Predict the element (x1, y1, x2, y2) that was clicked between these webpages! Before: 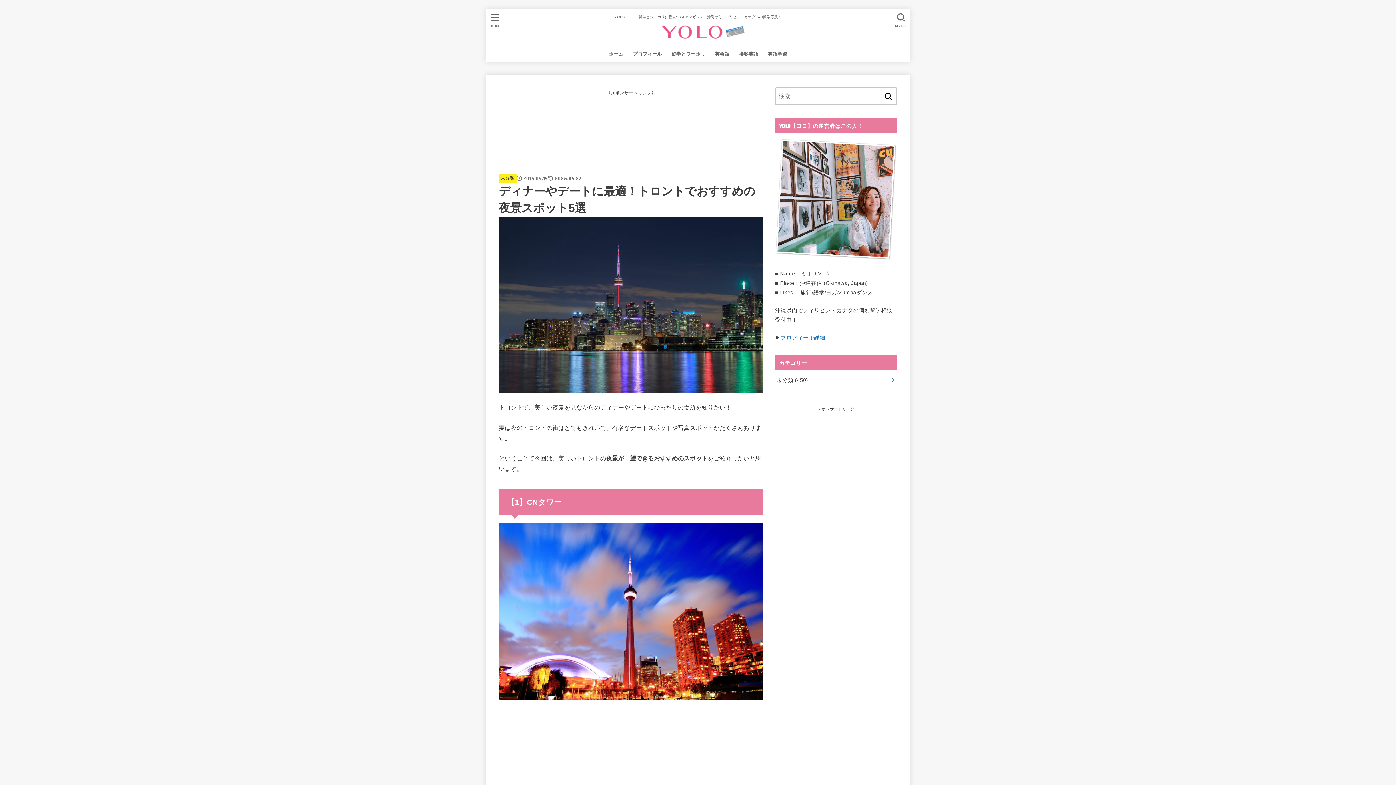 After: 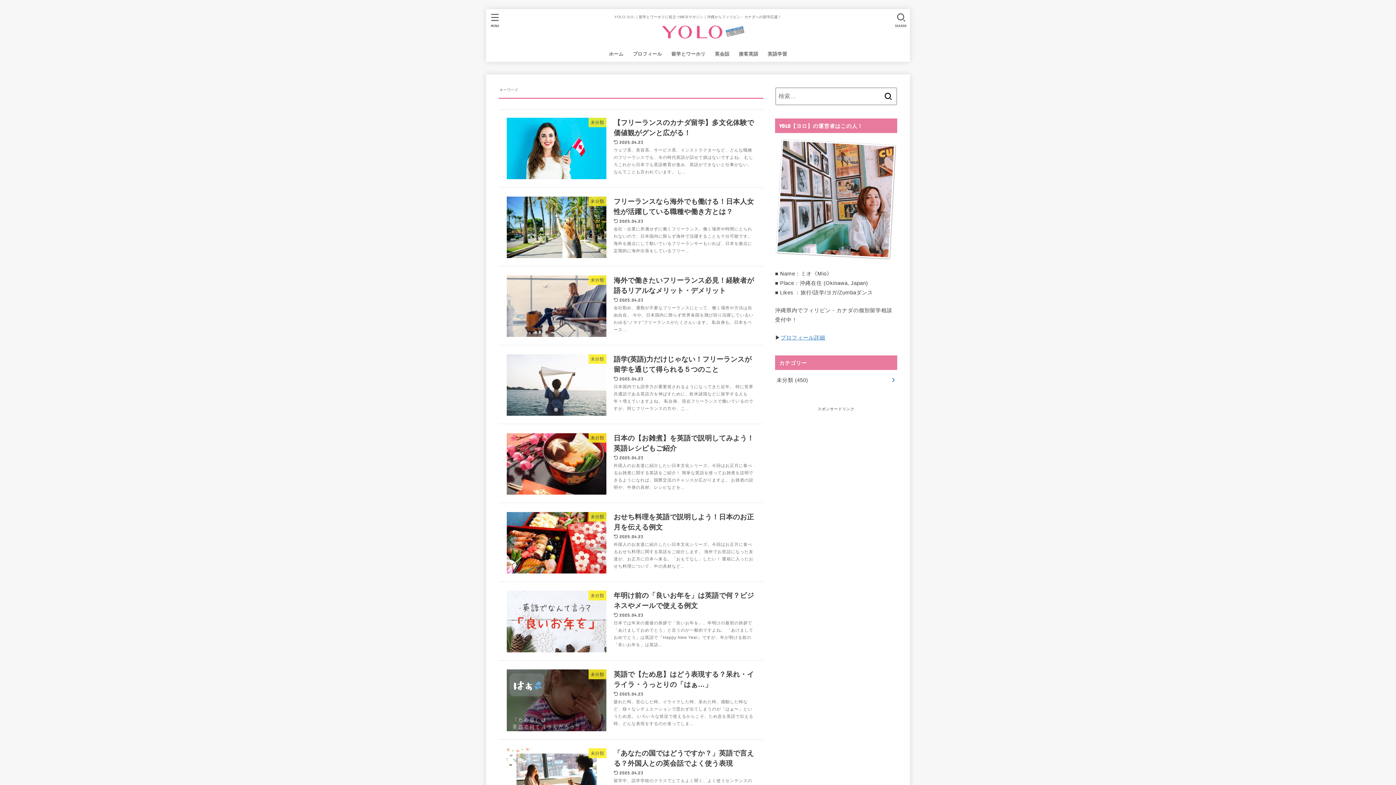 Action: bbox: (880, 87, 896, 105)